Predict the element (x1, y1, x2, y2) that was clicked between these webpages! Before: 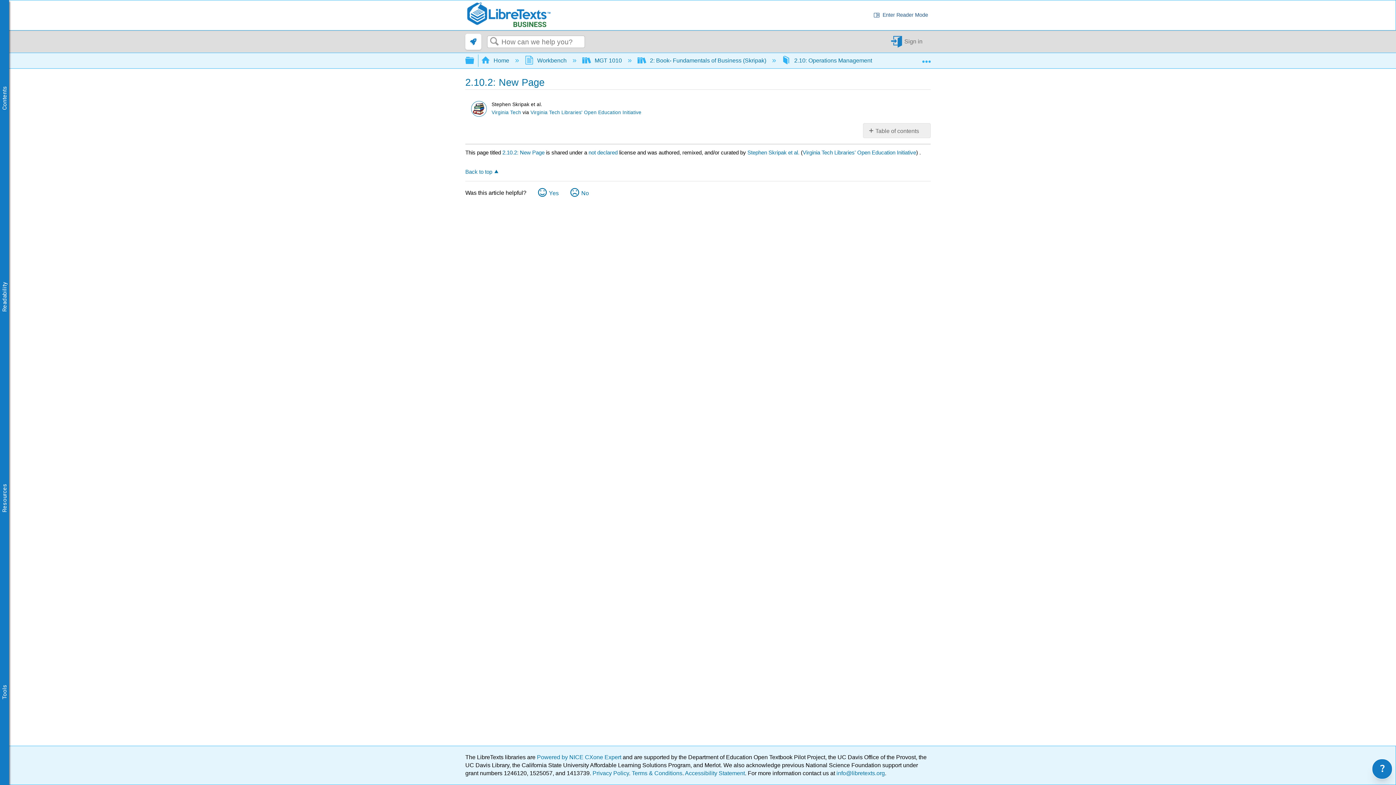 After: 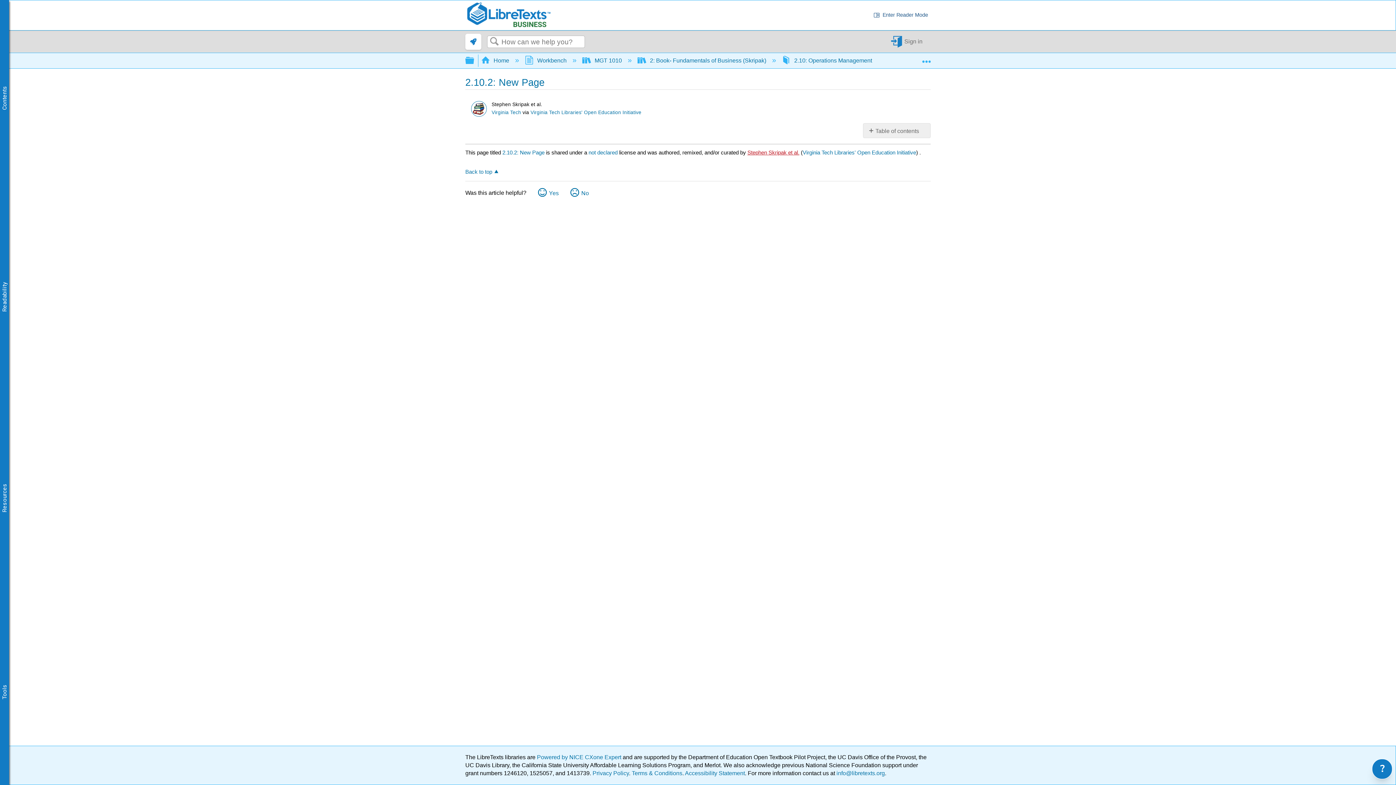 Action: bbox: (747, 149, 799, 155) label: Stephen Skripak et al.